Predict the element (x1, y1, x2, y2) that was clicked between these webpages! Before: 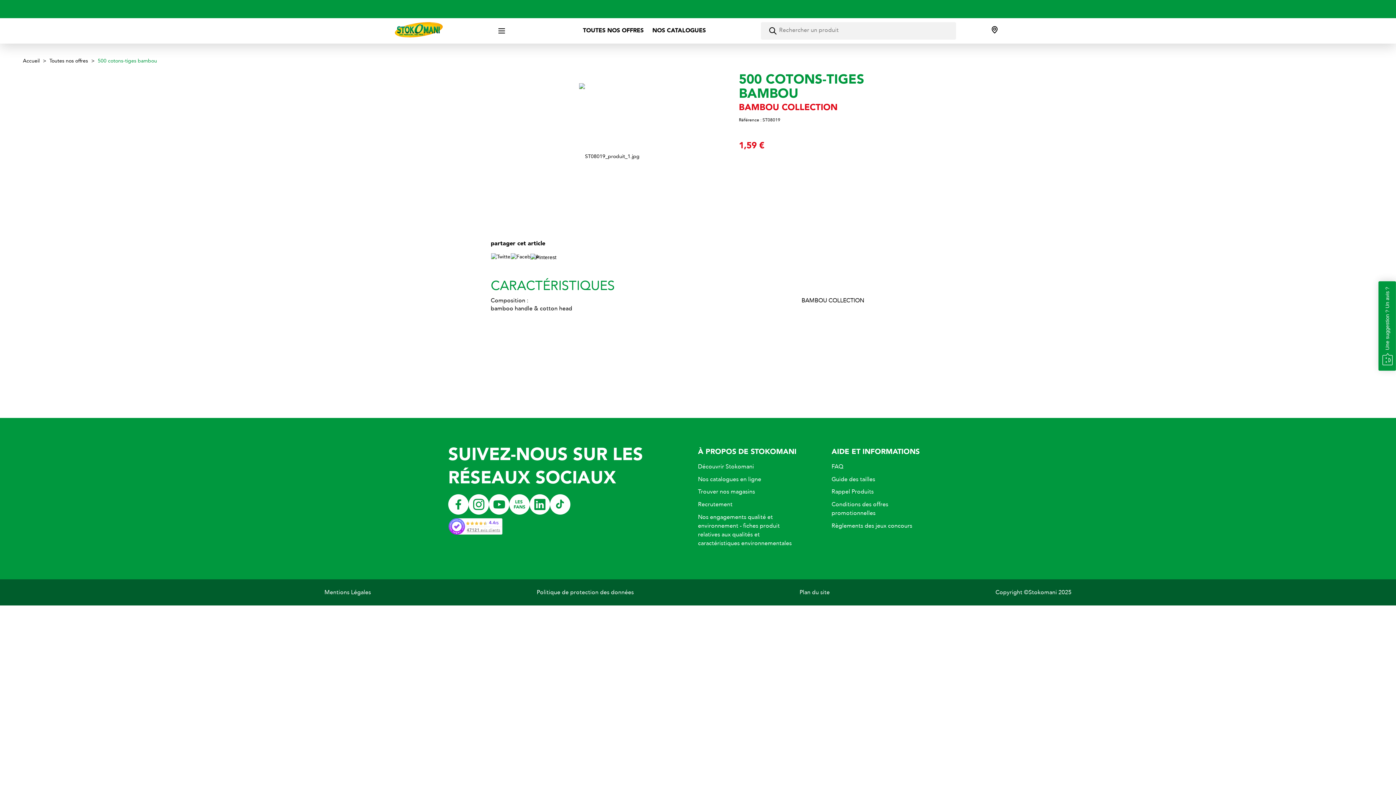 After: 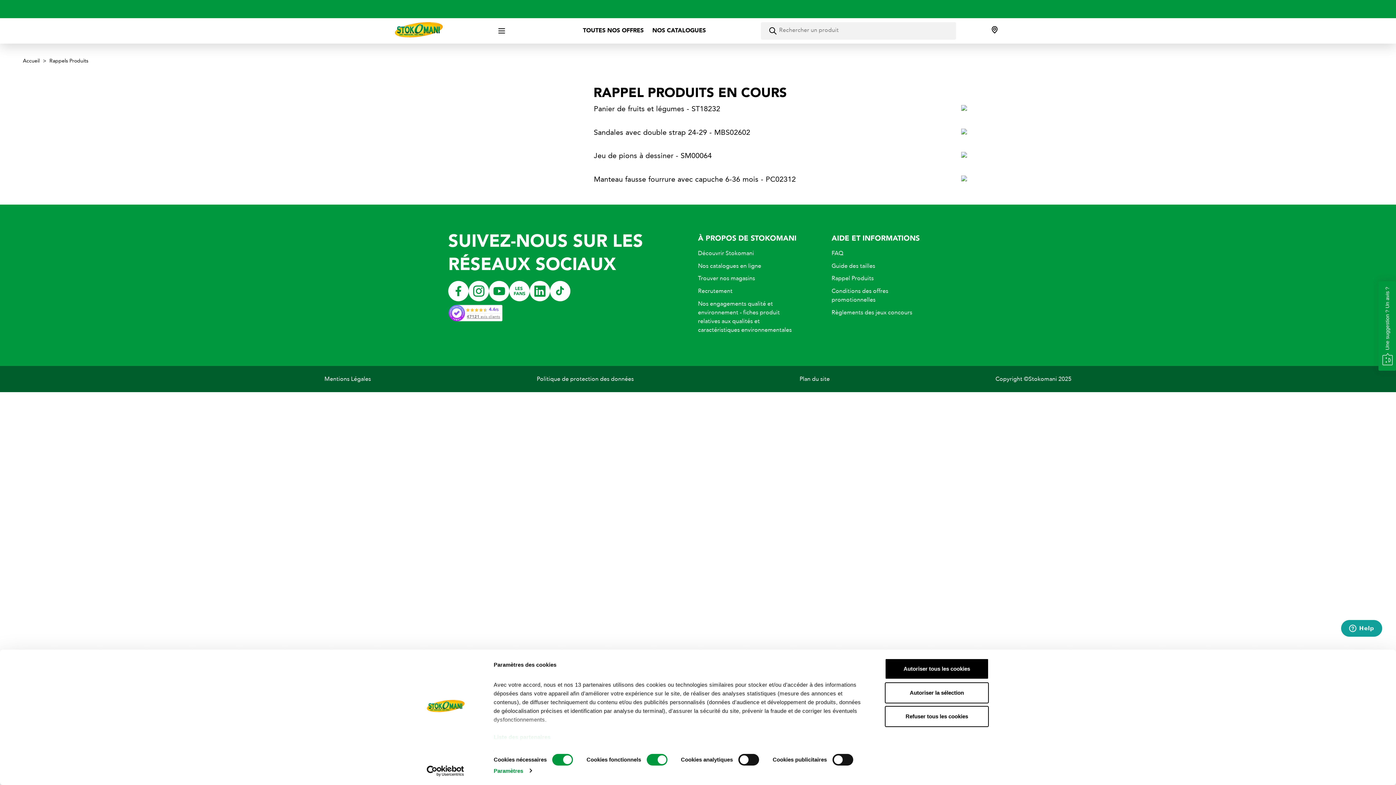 Action: bbox: (831, 488, 874, 496) label: Rappel Produits